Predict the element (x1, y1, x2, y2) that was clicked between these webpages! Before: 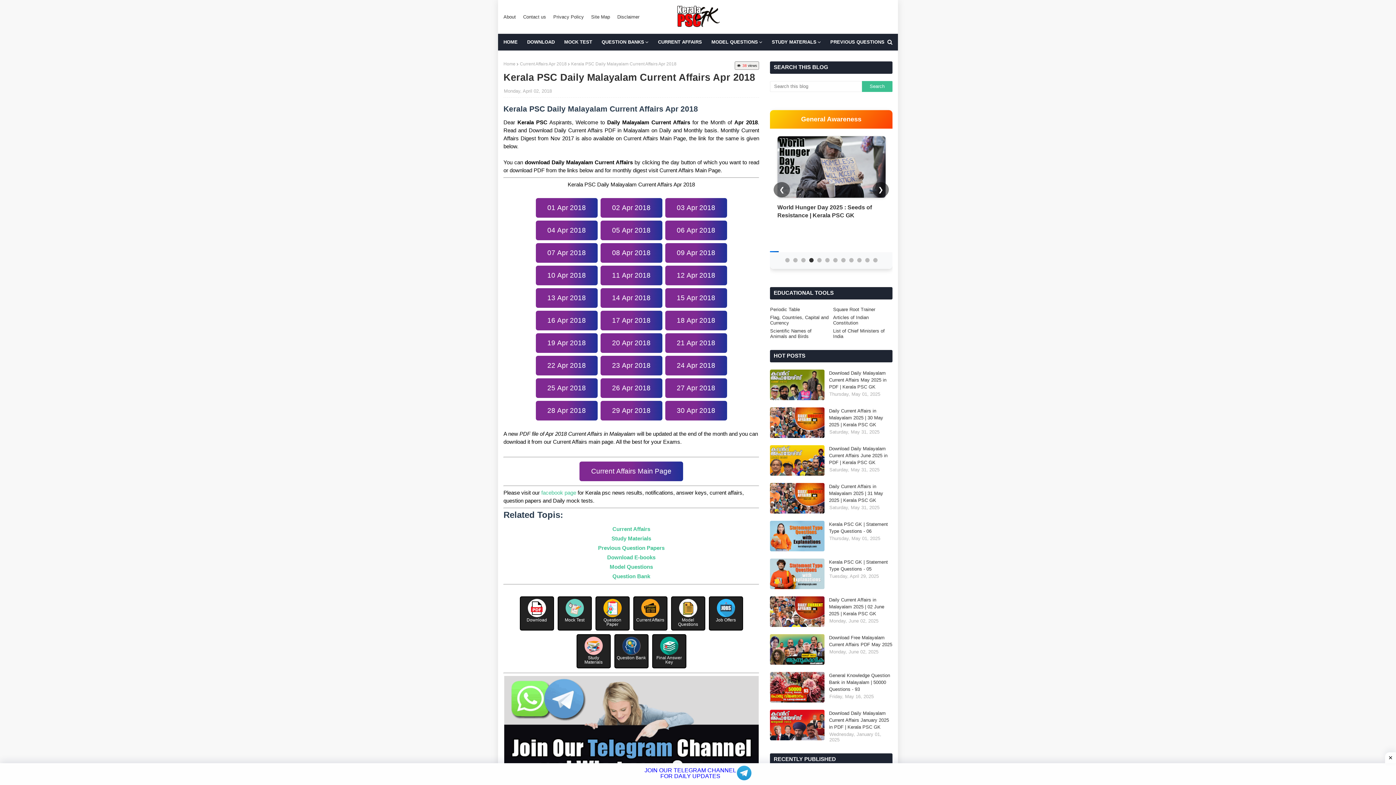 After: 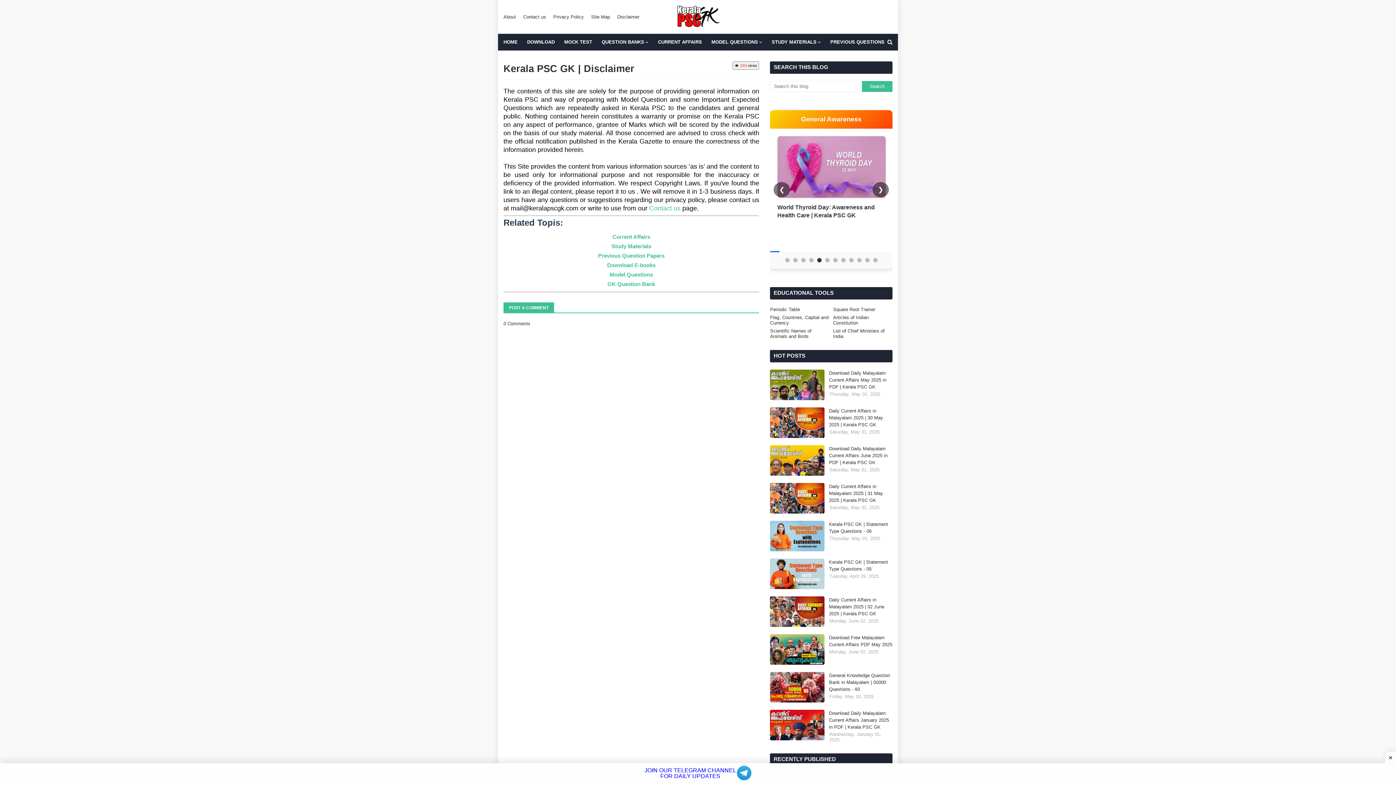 Action: bbox: (615, 10, 641, 23) label: Disclaimer